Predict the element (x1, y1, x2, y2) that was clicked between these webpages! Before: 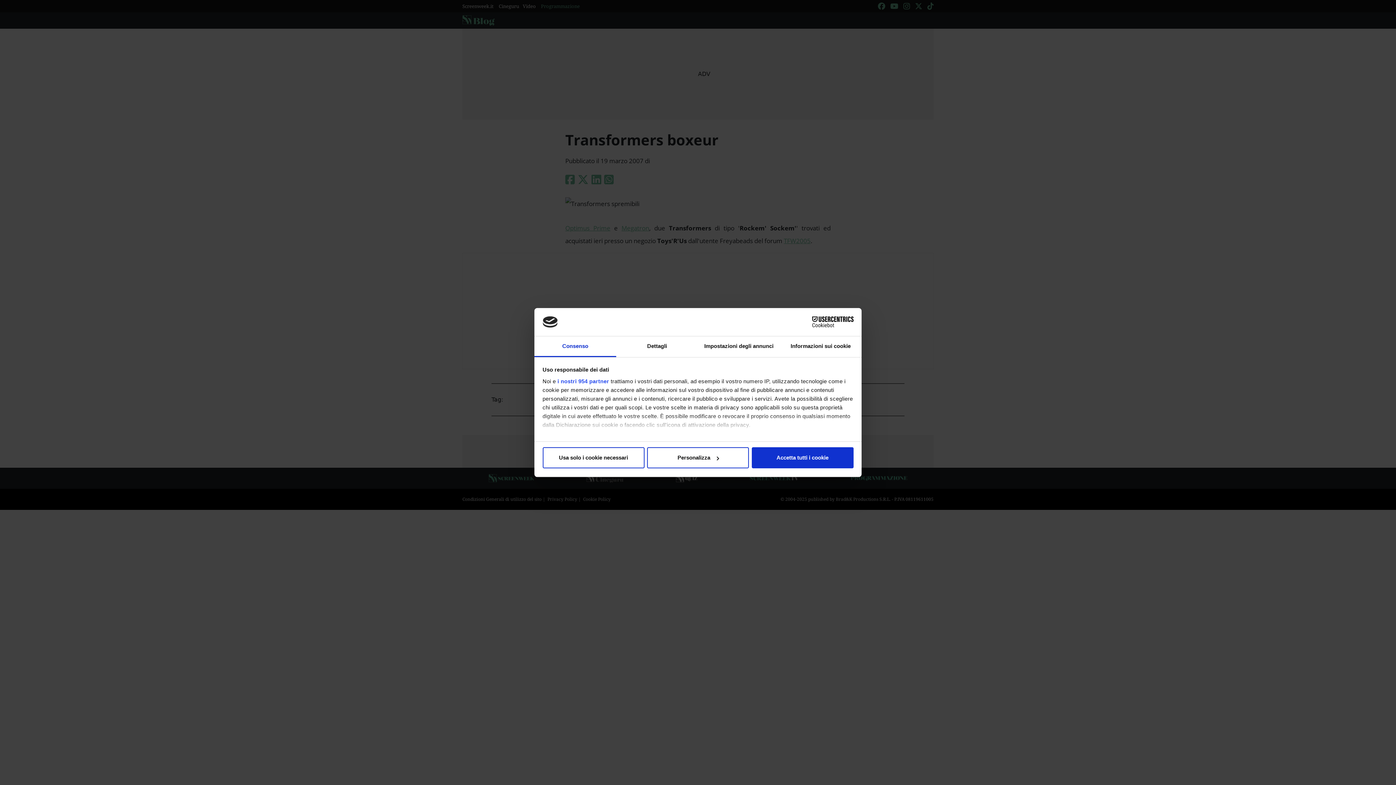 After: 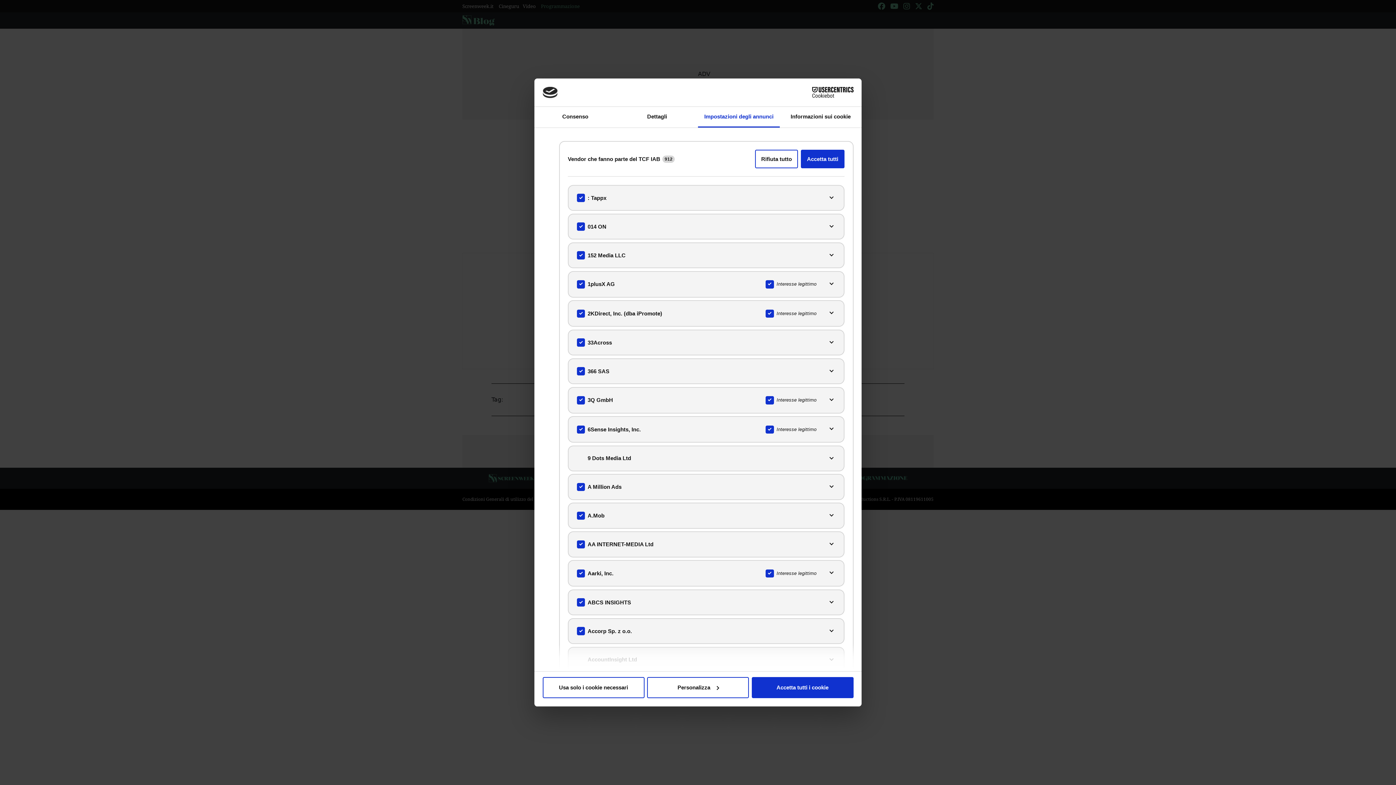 Action: bbox: (557, 378, 609, 384) label: i nostri 954 partner